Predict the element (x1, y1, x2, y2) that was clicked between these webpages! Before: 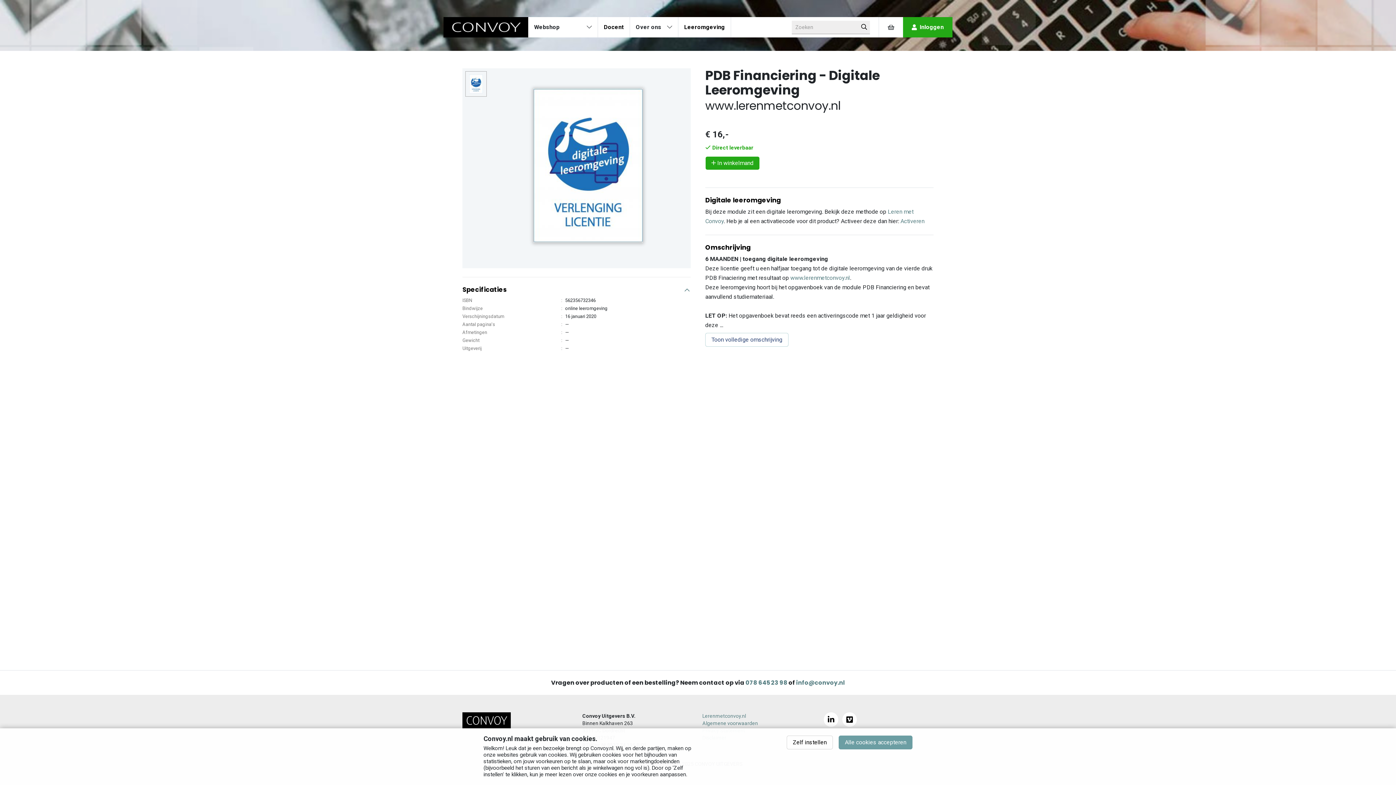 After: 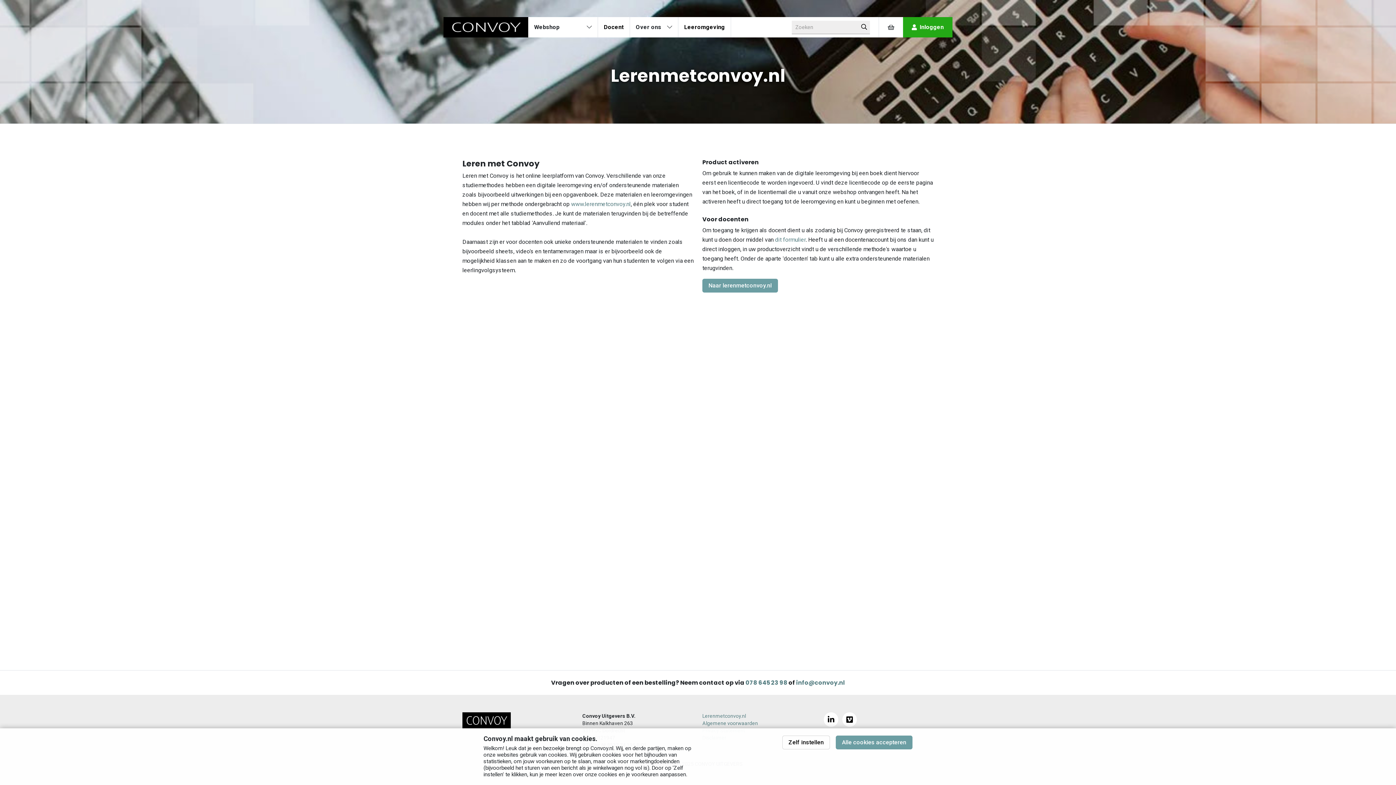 Action: label: Lerenmetconvoy.nl bbox: (702, 712, 813, 720)